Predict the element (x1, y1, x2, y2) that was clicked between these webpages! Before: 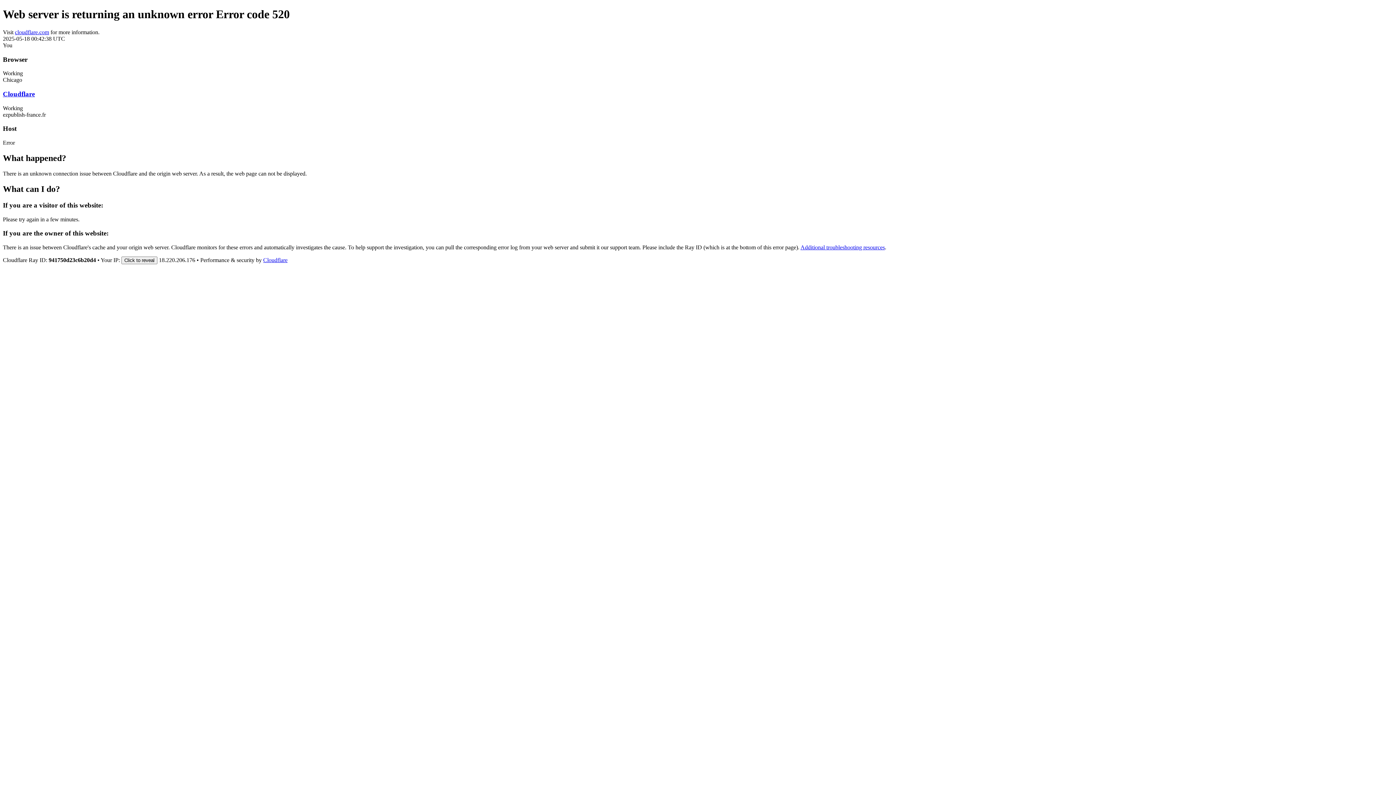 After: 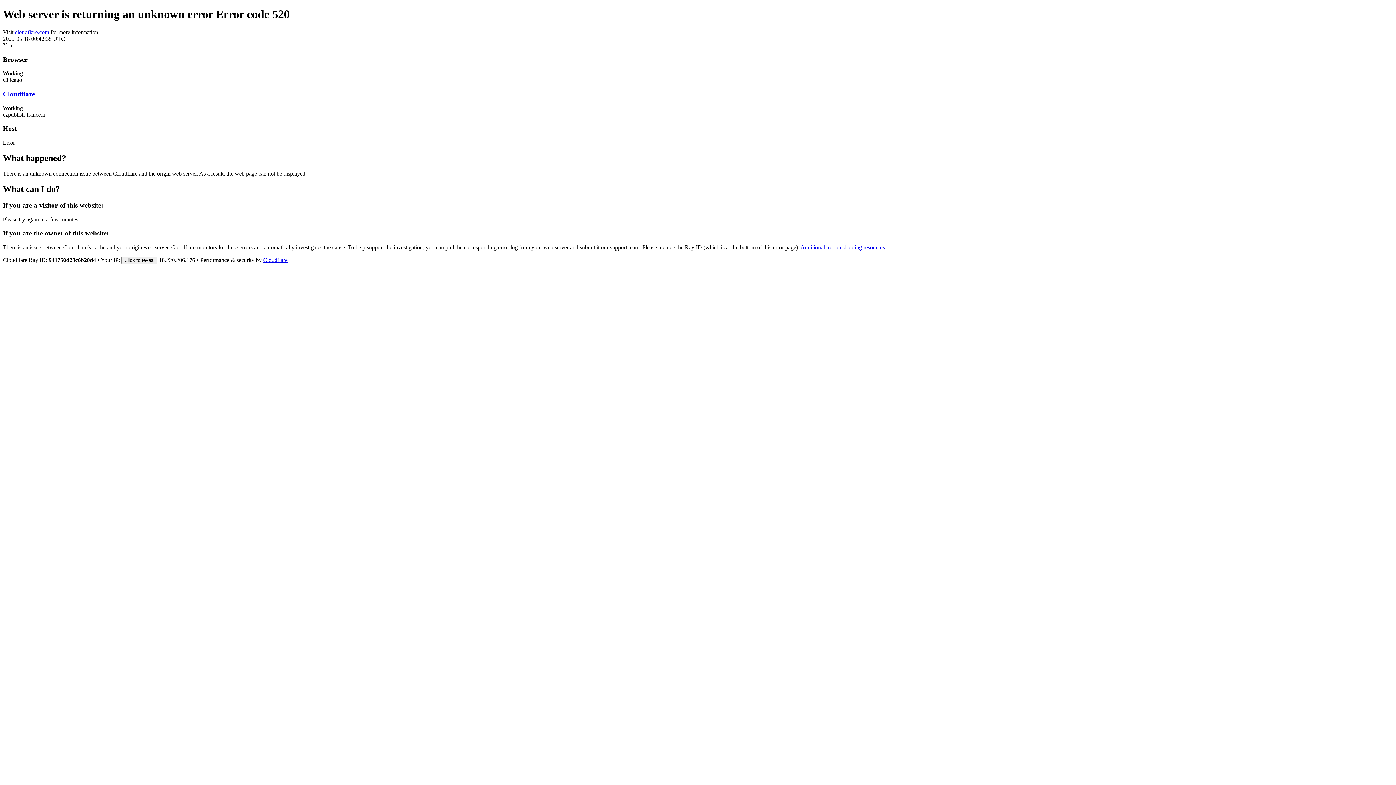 Action: label: Cloudflare bbox: (2, 90, 34, 97)